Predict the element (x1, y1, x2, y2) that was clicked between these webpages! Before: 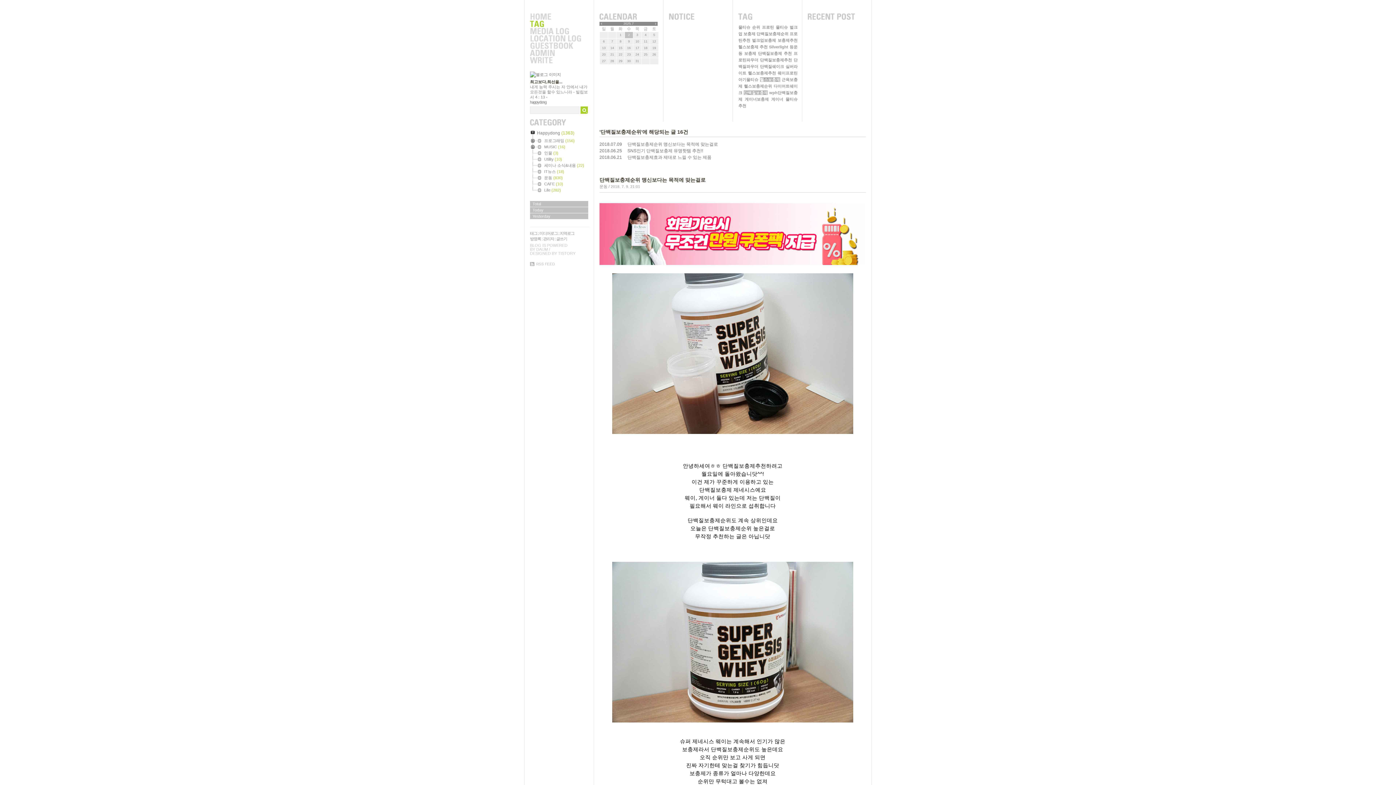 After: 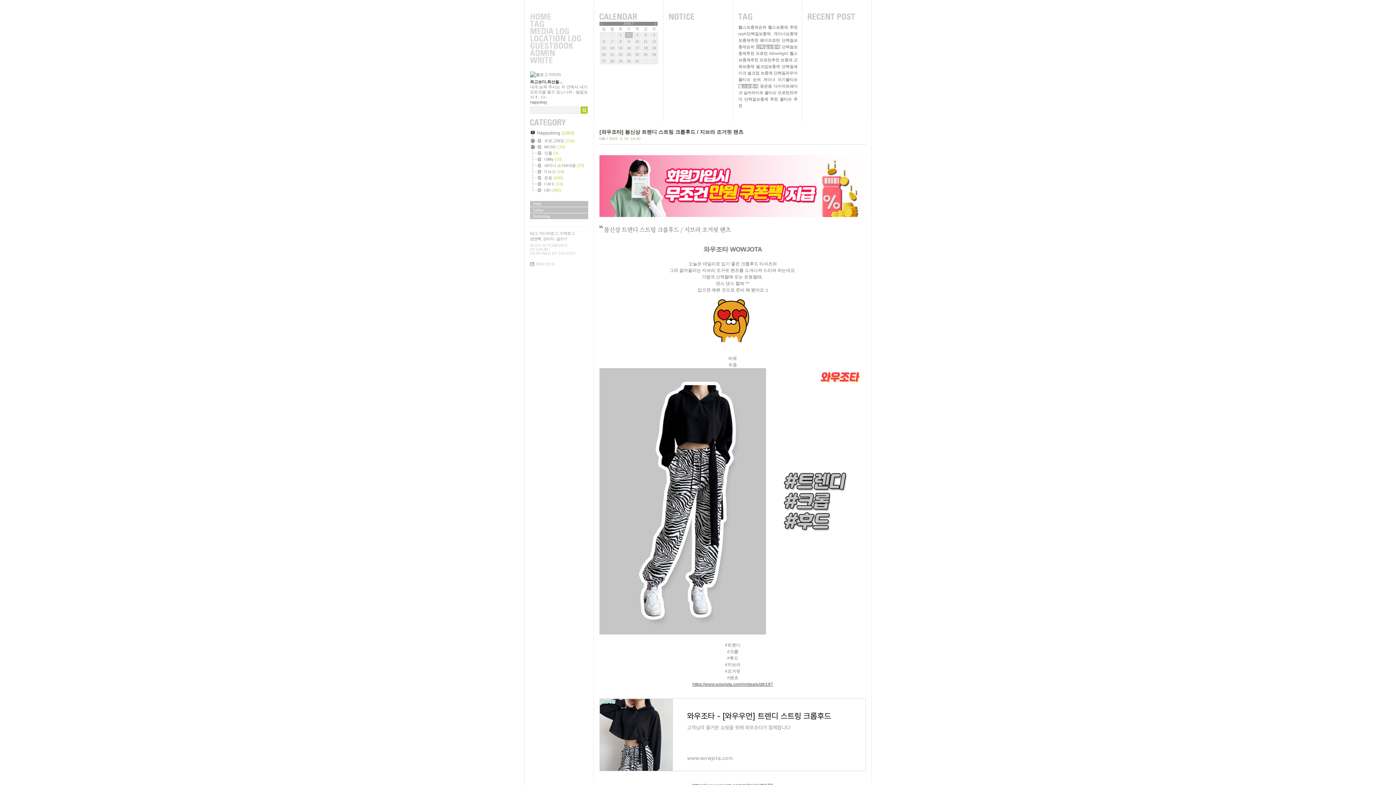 Action: label: MediaLog bbox: (530, 28, 581, 35)